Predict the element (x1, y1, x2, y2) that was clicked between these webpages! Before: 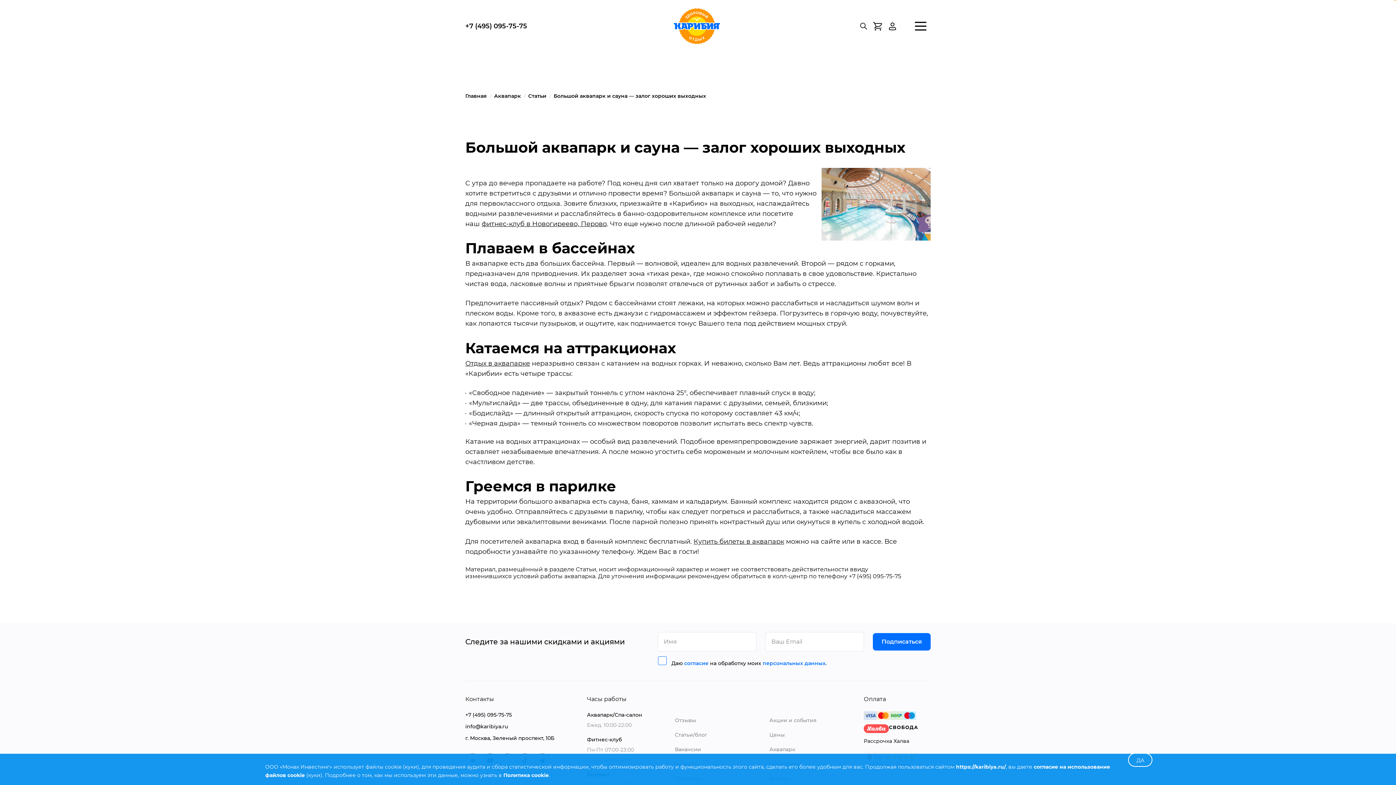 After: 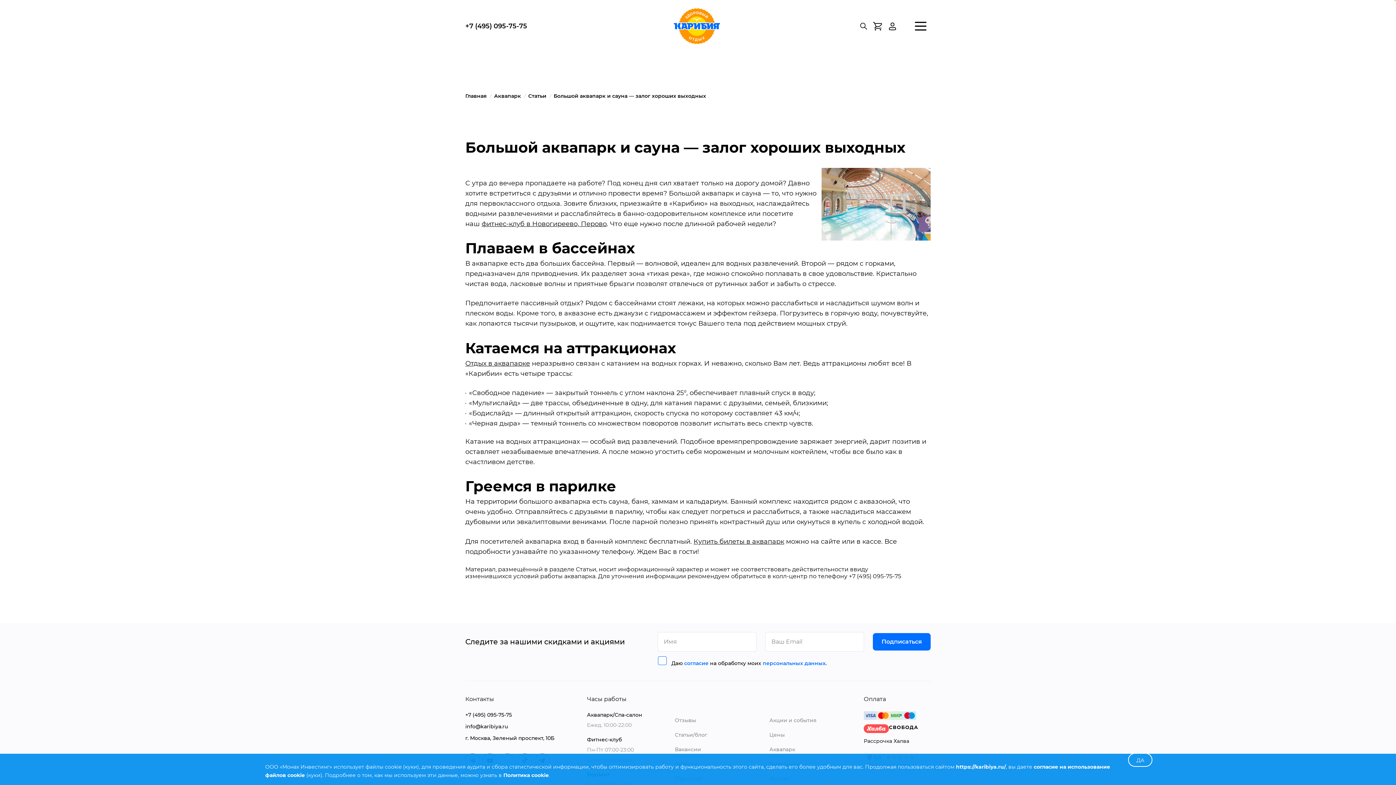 Action: bbox: (873, 633, 930, 650) label: Подписаться